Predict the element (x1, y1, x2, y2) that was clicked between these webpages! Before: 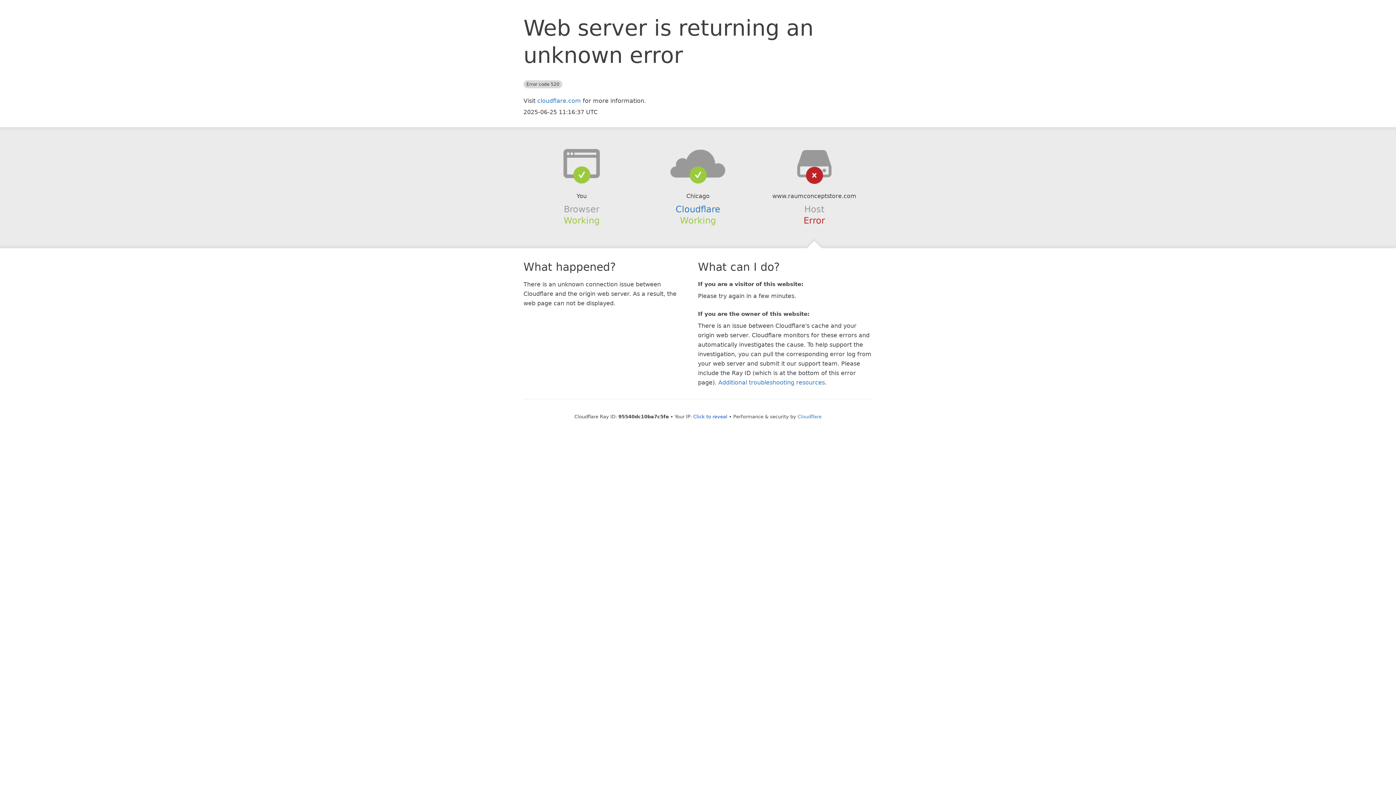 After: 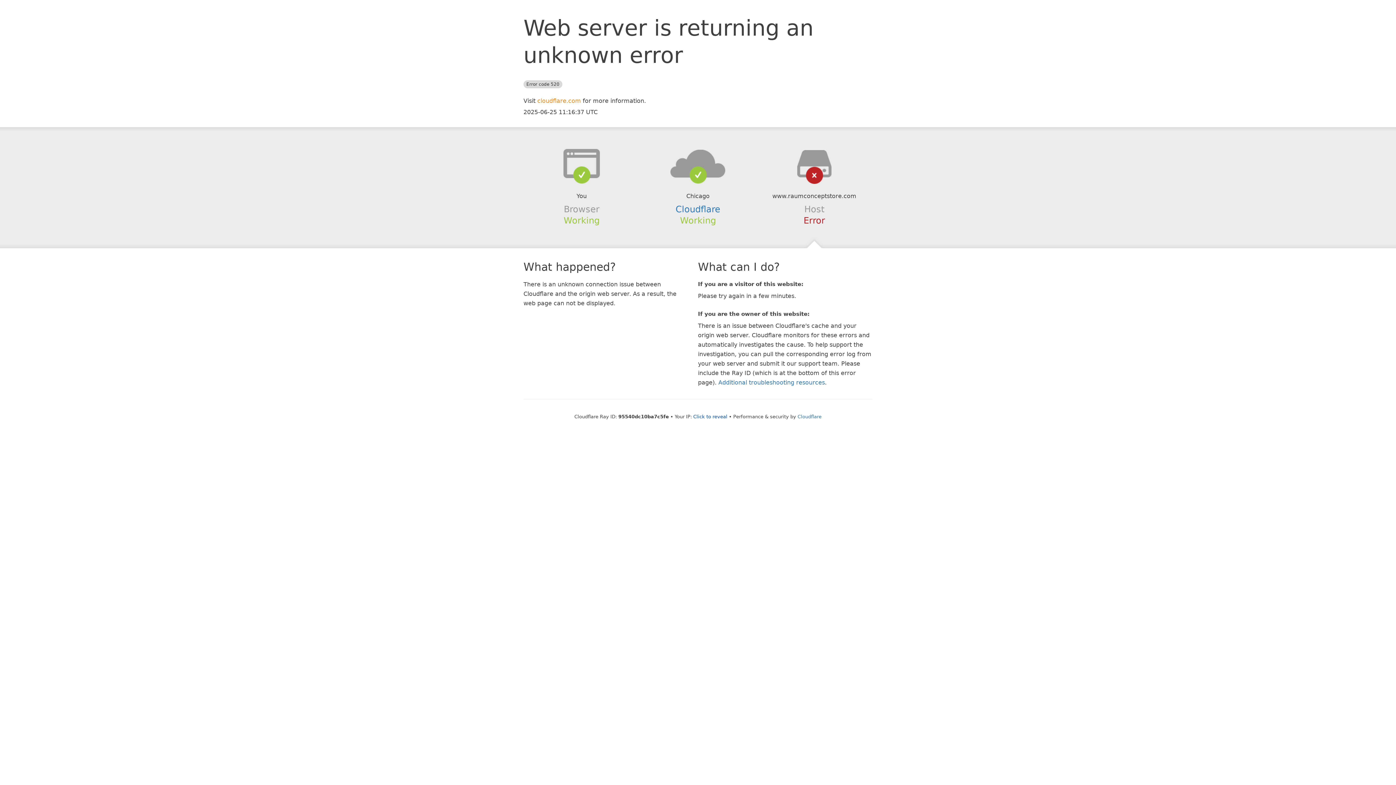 Action: bbox: (537, 97, 581, 104) label: cloudflare.com